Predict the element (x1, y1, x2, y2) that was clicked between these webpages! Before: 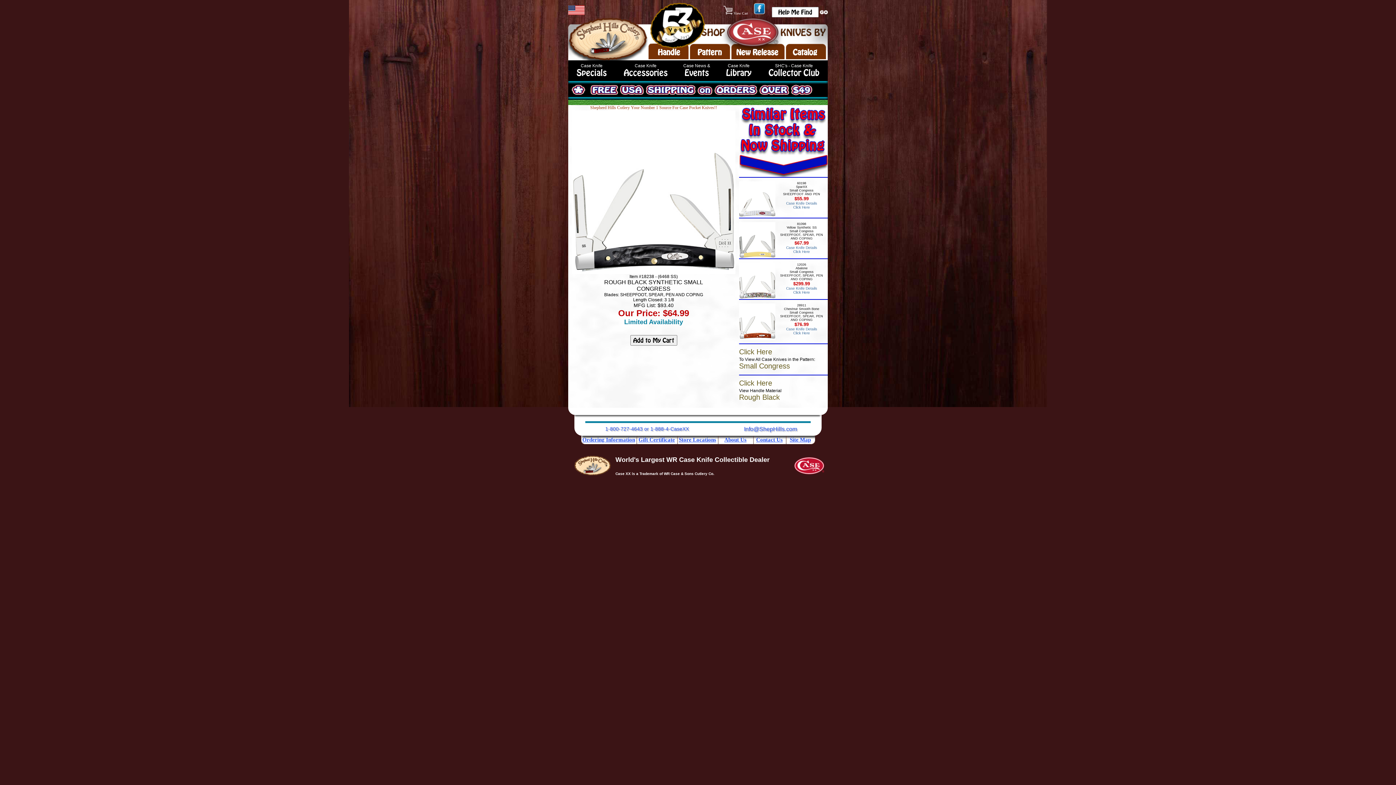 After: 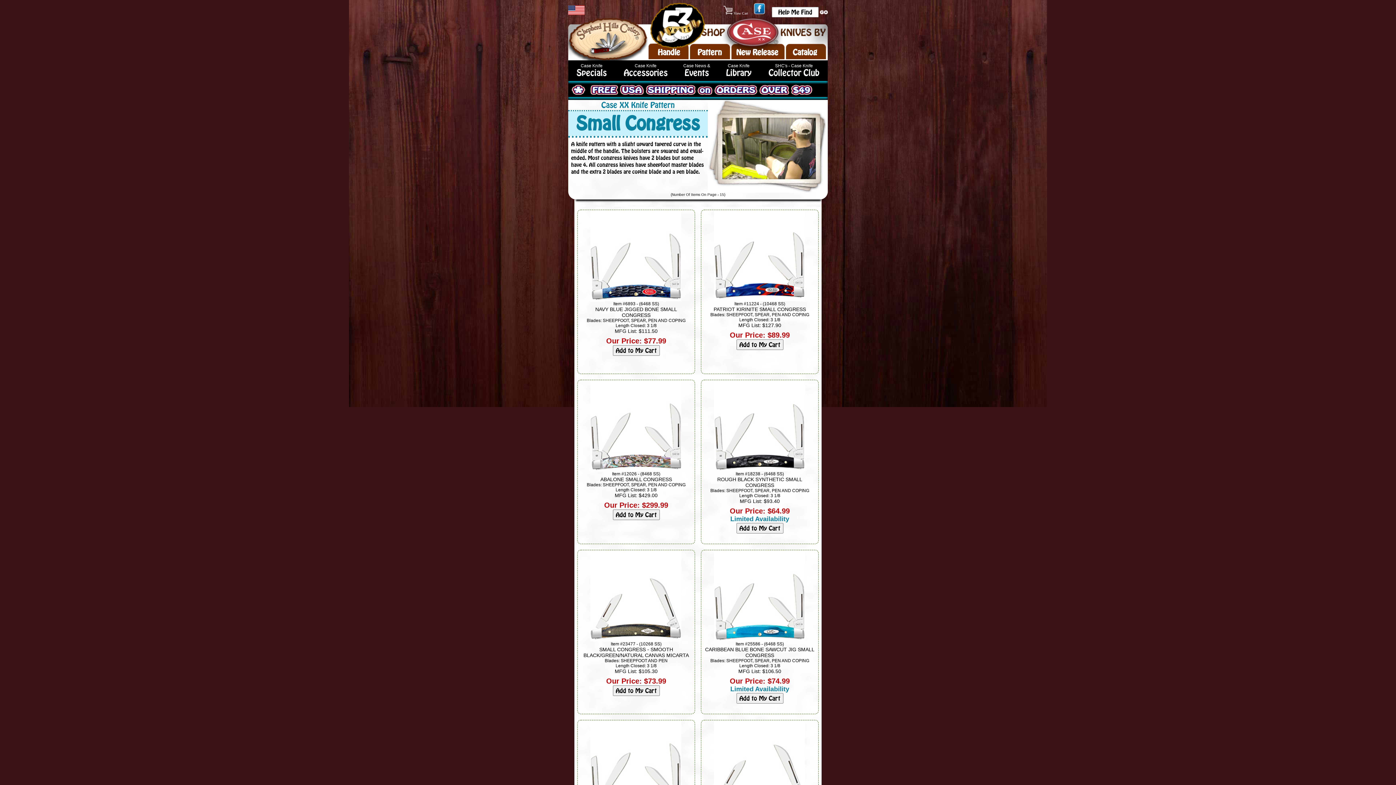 Action: label: Click Here bbox: (739, 348, 828, 357)